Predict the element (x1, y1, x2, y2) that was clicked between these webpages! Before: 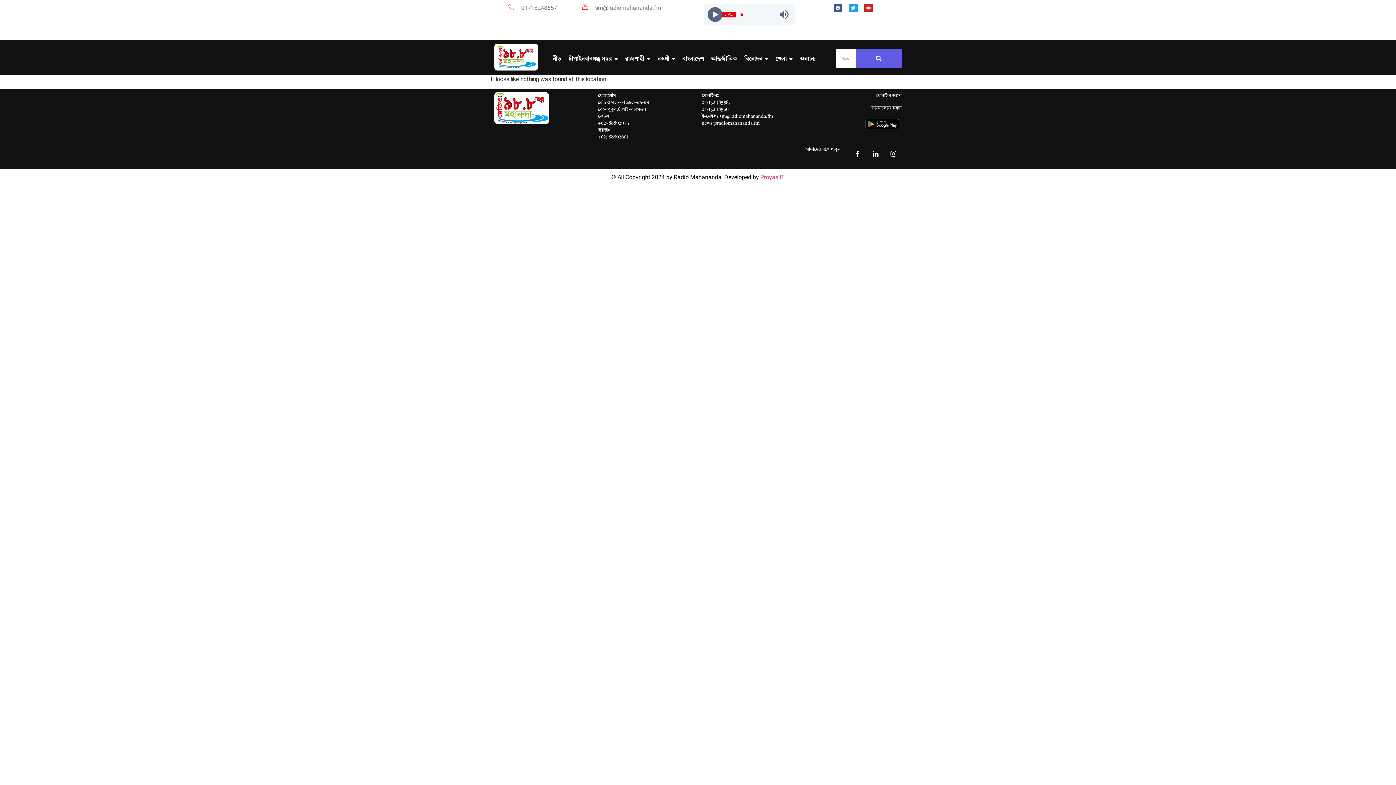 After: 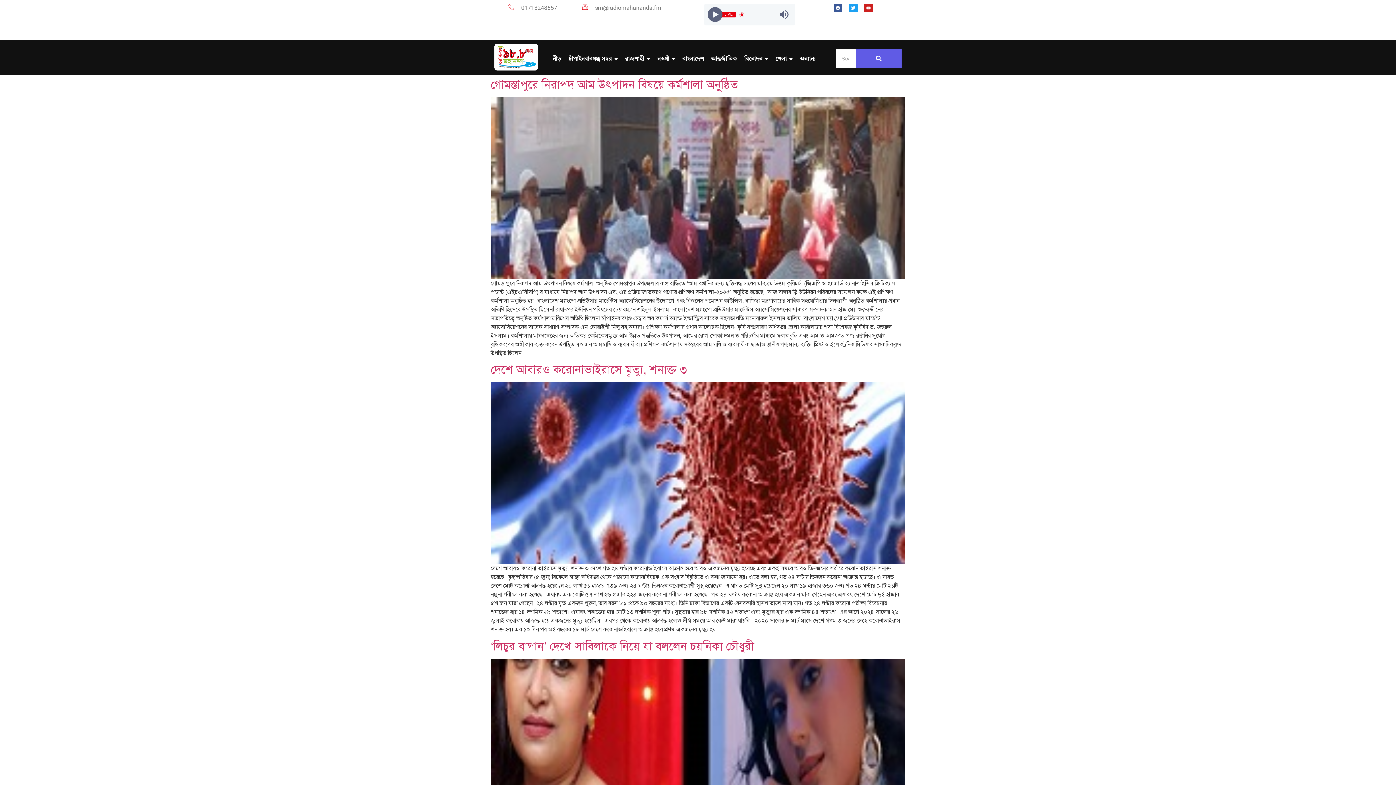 Action: label: Search bbox: (856, 49, 901, 68)